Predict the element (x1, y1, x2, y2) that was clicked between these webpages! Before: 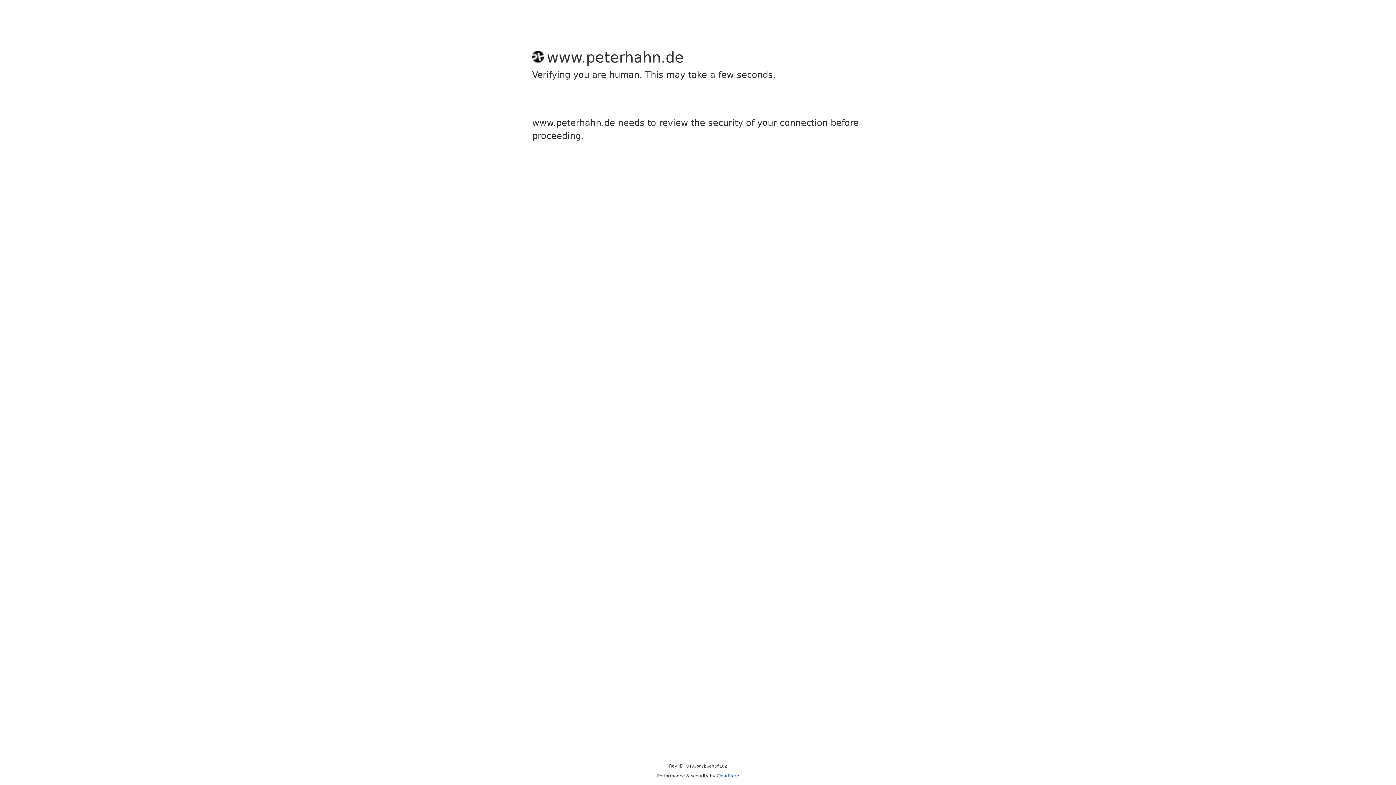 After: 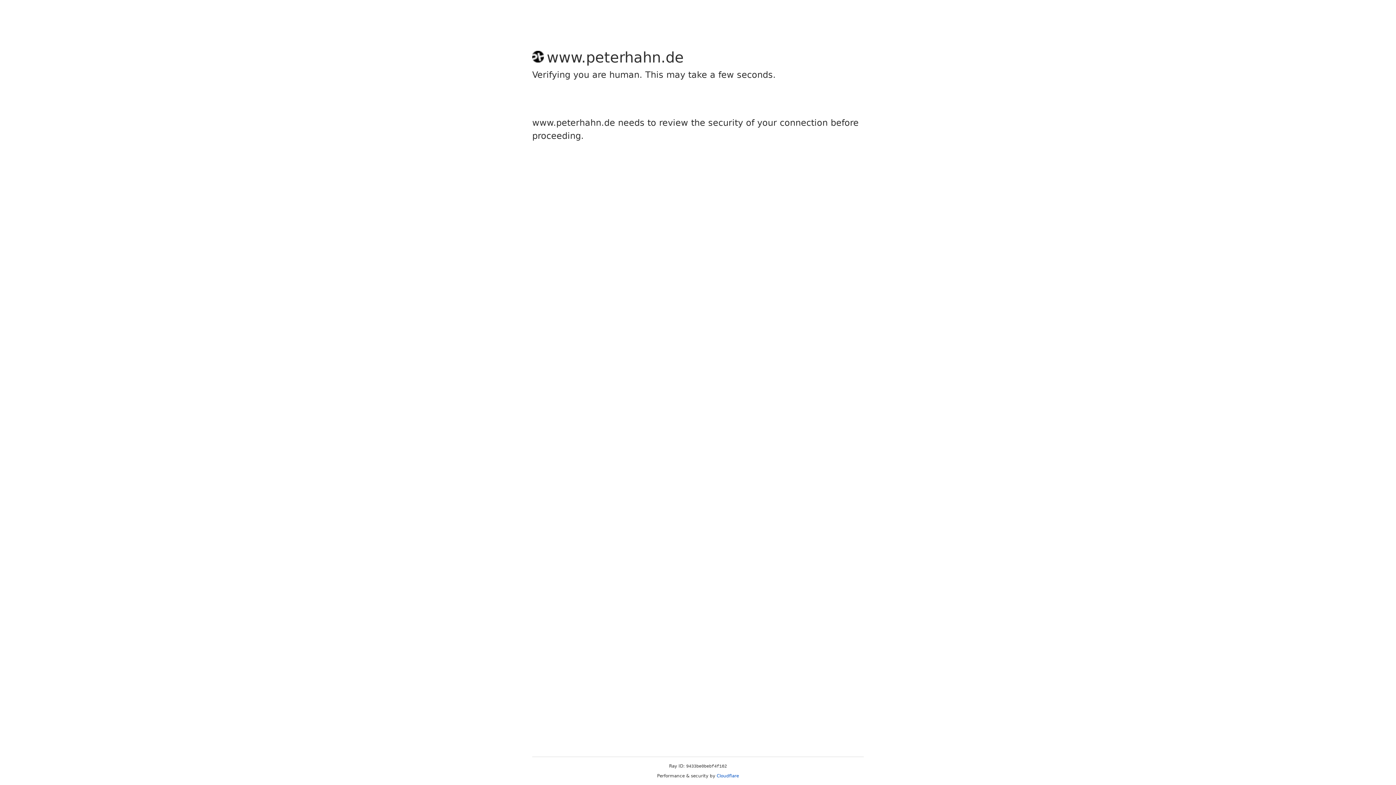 Action: label: Cloudflare bbox: (716, 773, 739, 778)